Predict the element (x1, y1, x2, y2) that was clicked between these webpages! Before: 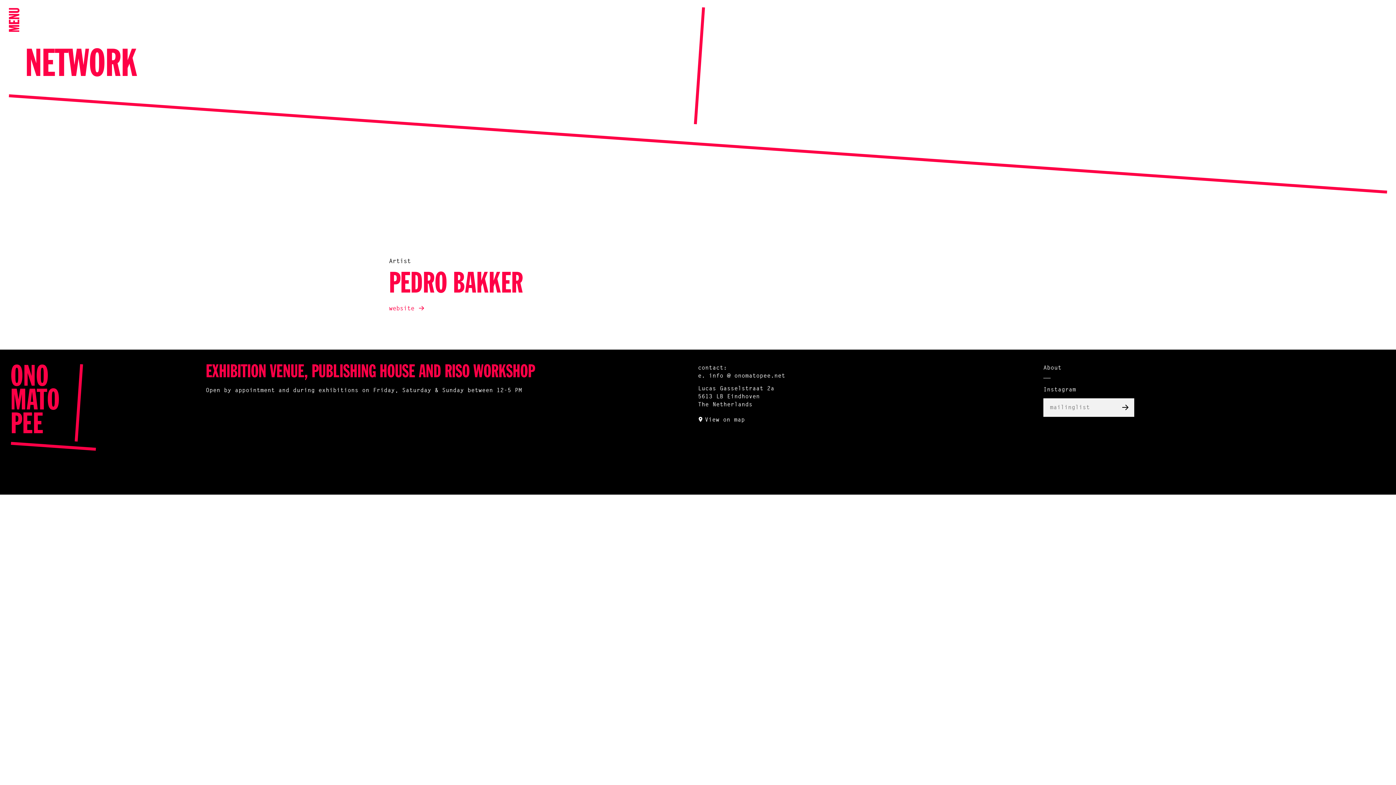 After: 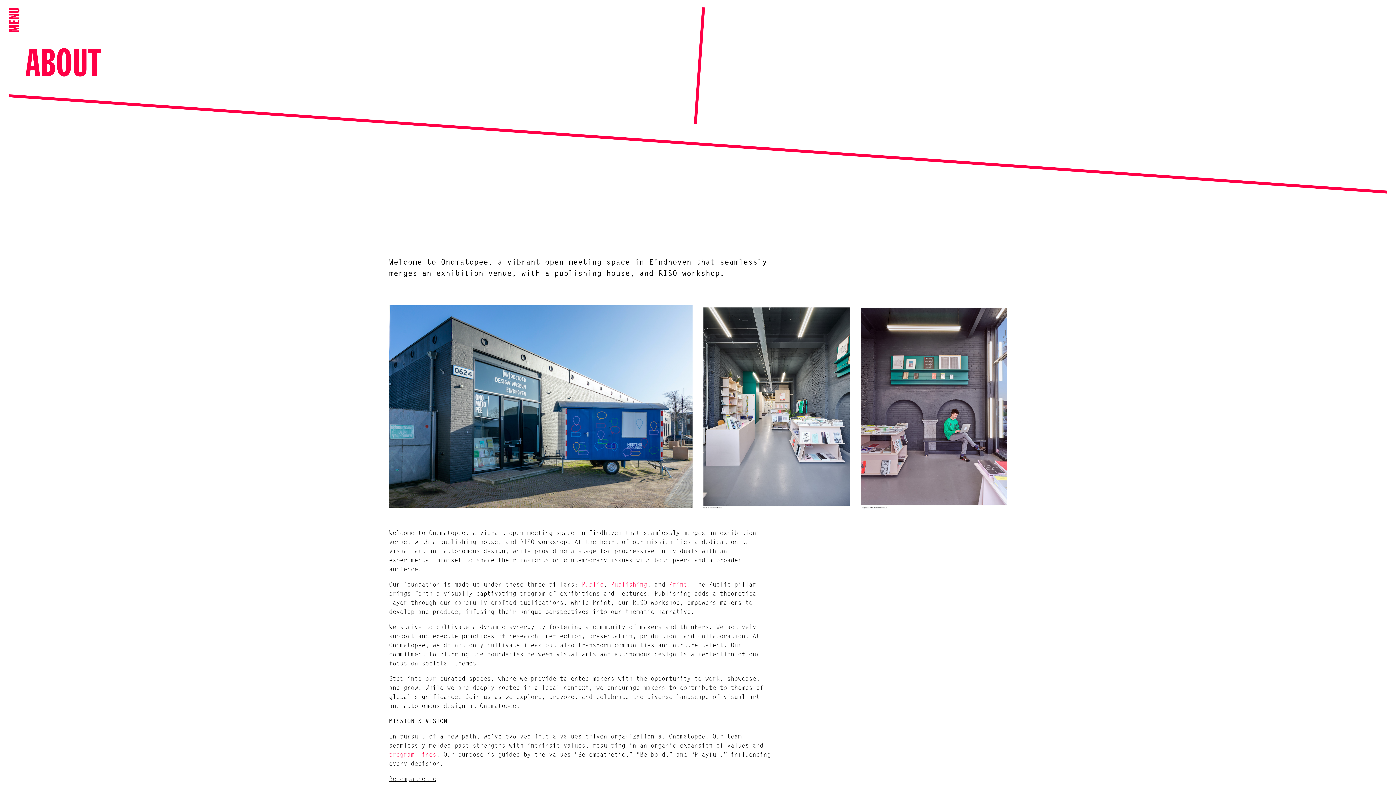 Action: label: About bbox: (1043, 365, 1061, 371)